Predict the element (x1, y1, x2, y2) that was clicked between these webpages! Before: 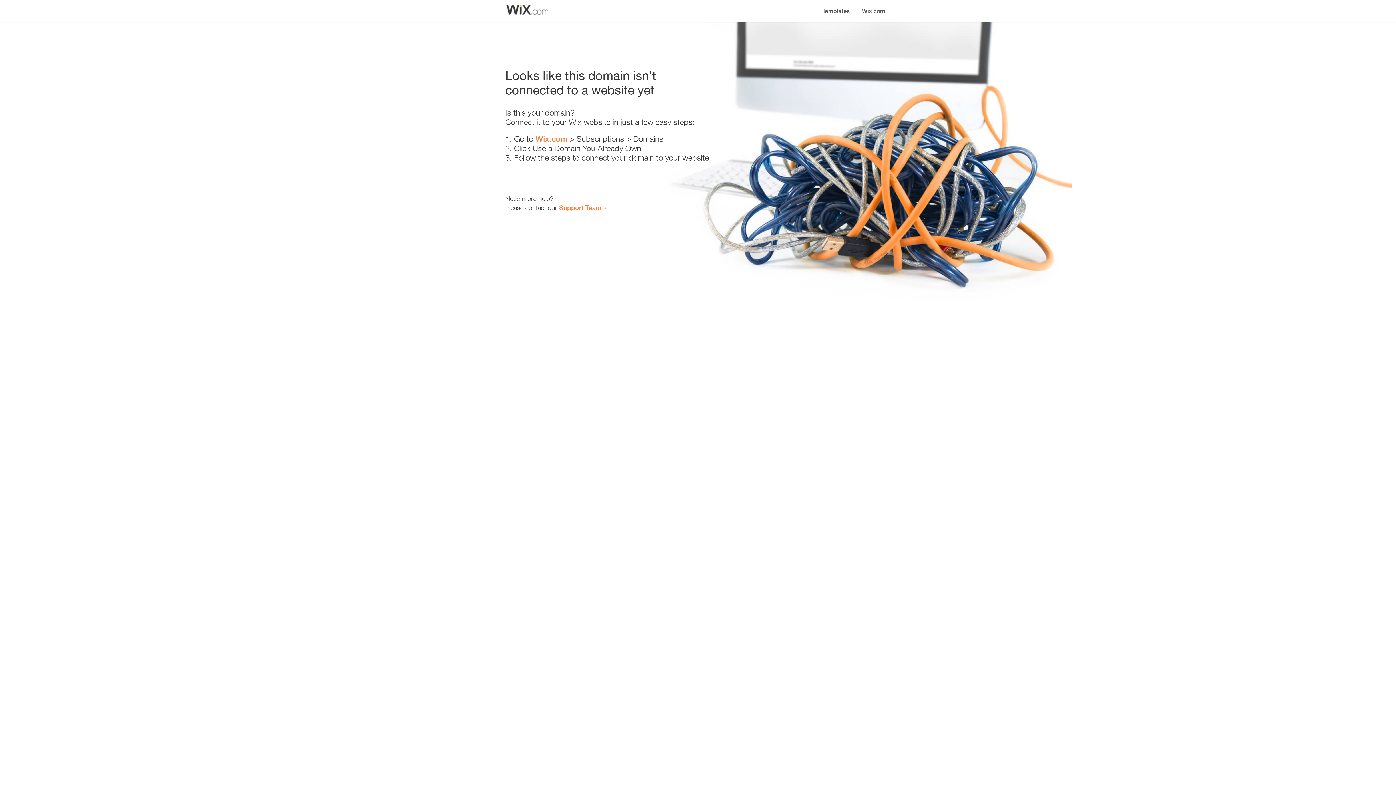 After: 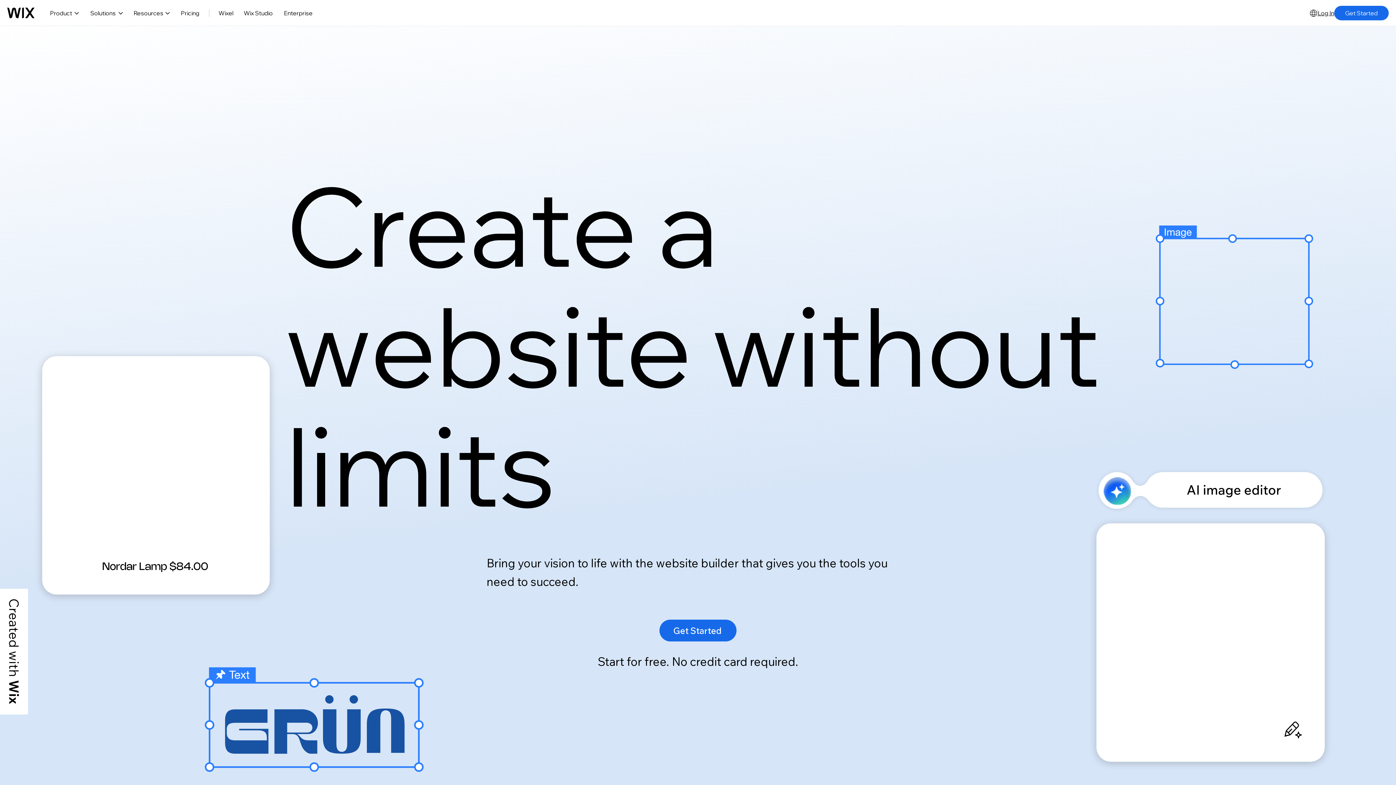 Action: label: Wix.com bbox: (856, 0, 890, 14)